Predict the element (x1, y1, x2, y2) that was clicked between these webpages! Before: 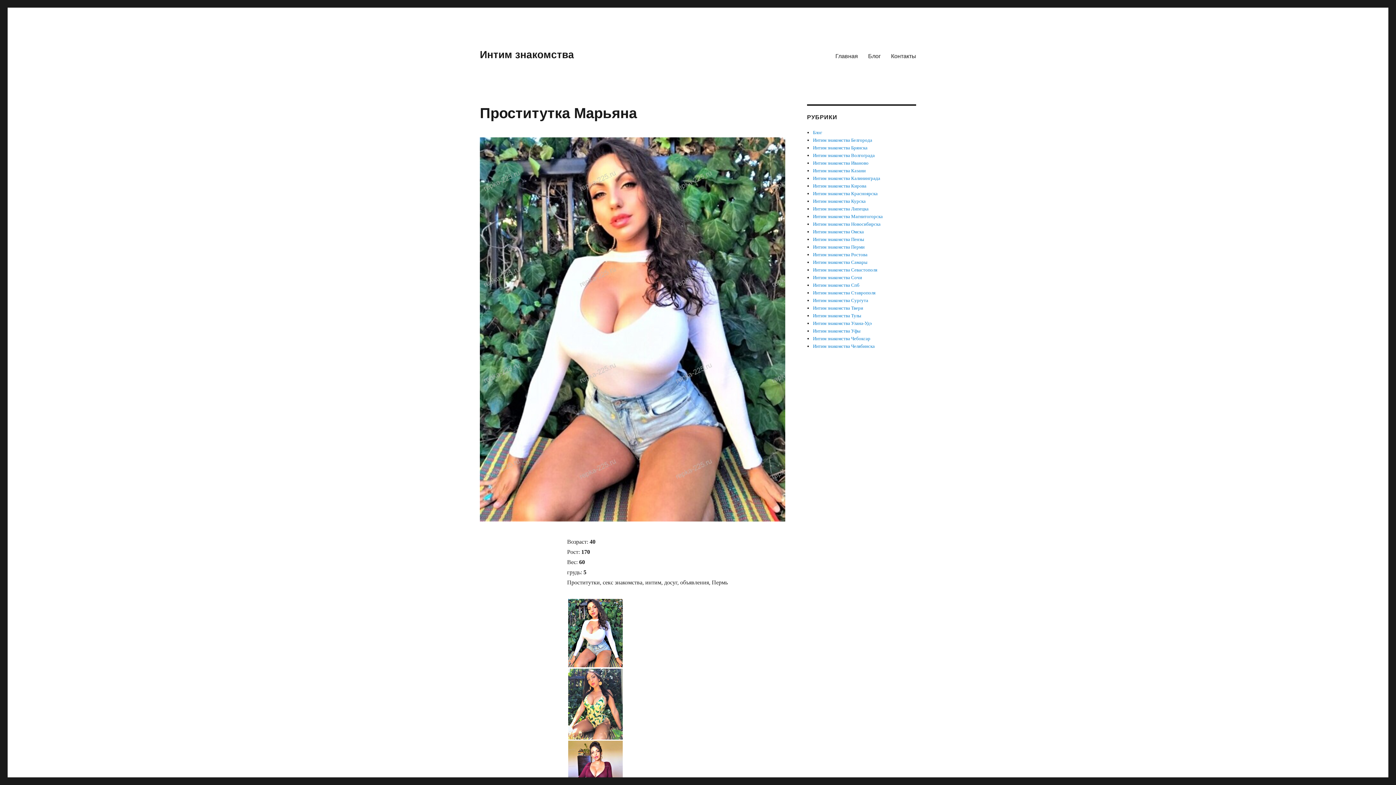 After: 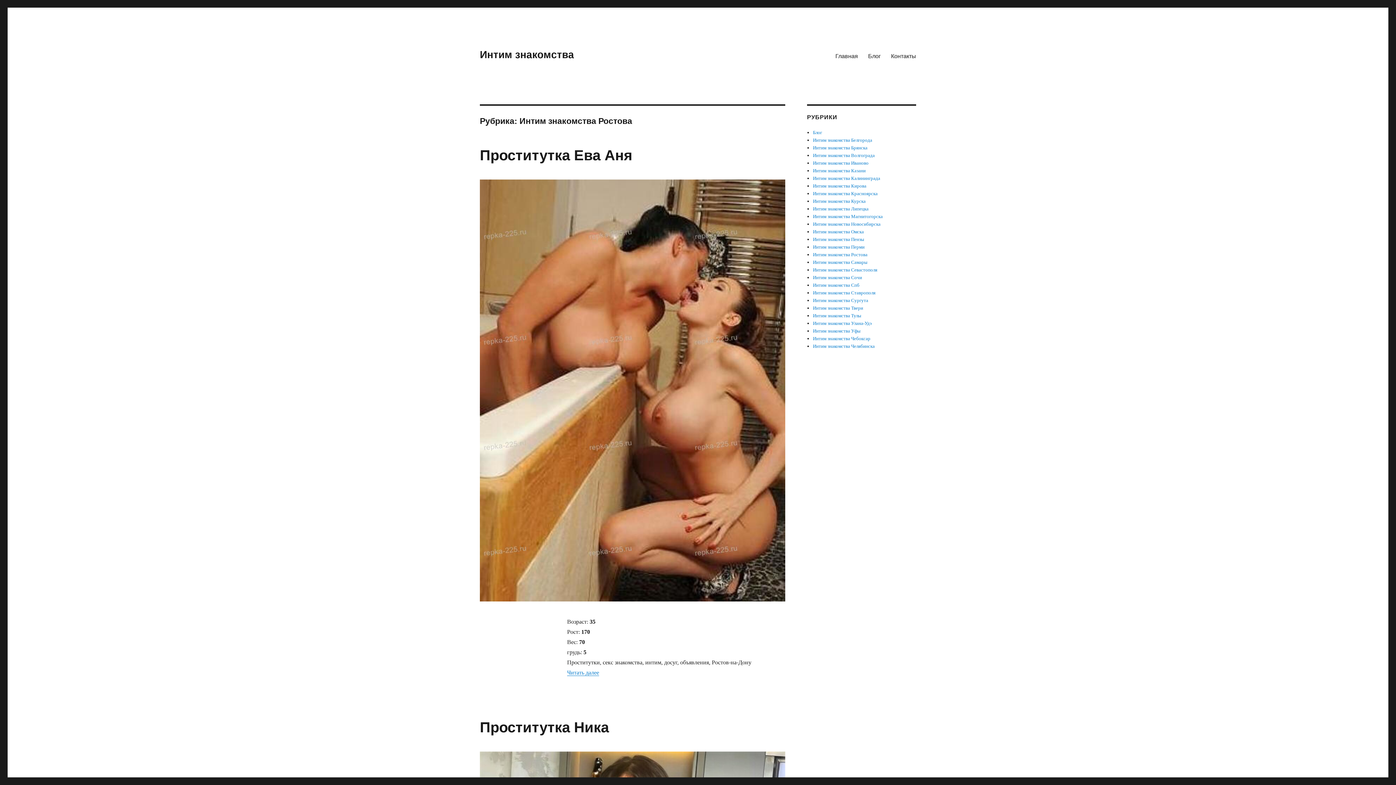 Action: label: Интим знакомства Ростова bbox: (813, 252, 867, 257)